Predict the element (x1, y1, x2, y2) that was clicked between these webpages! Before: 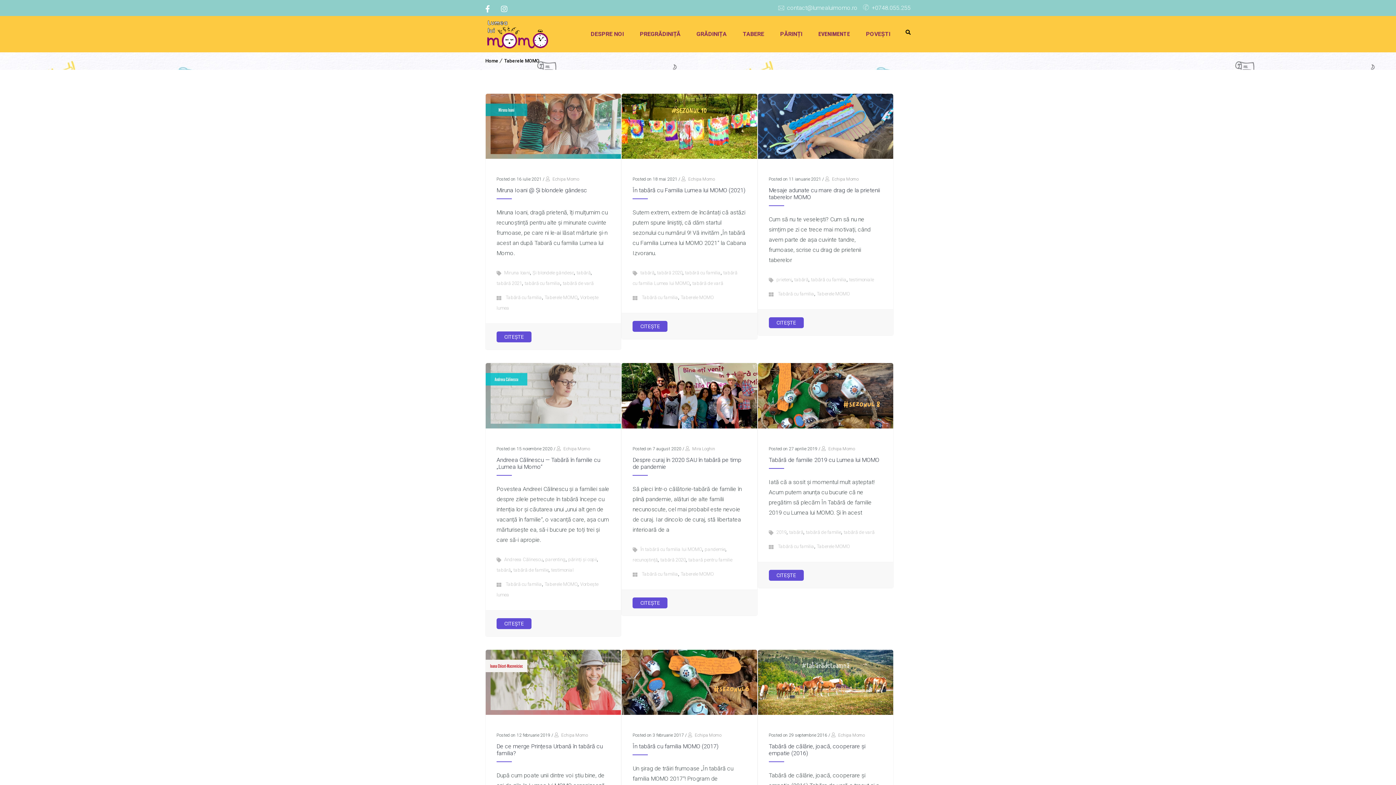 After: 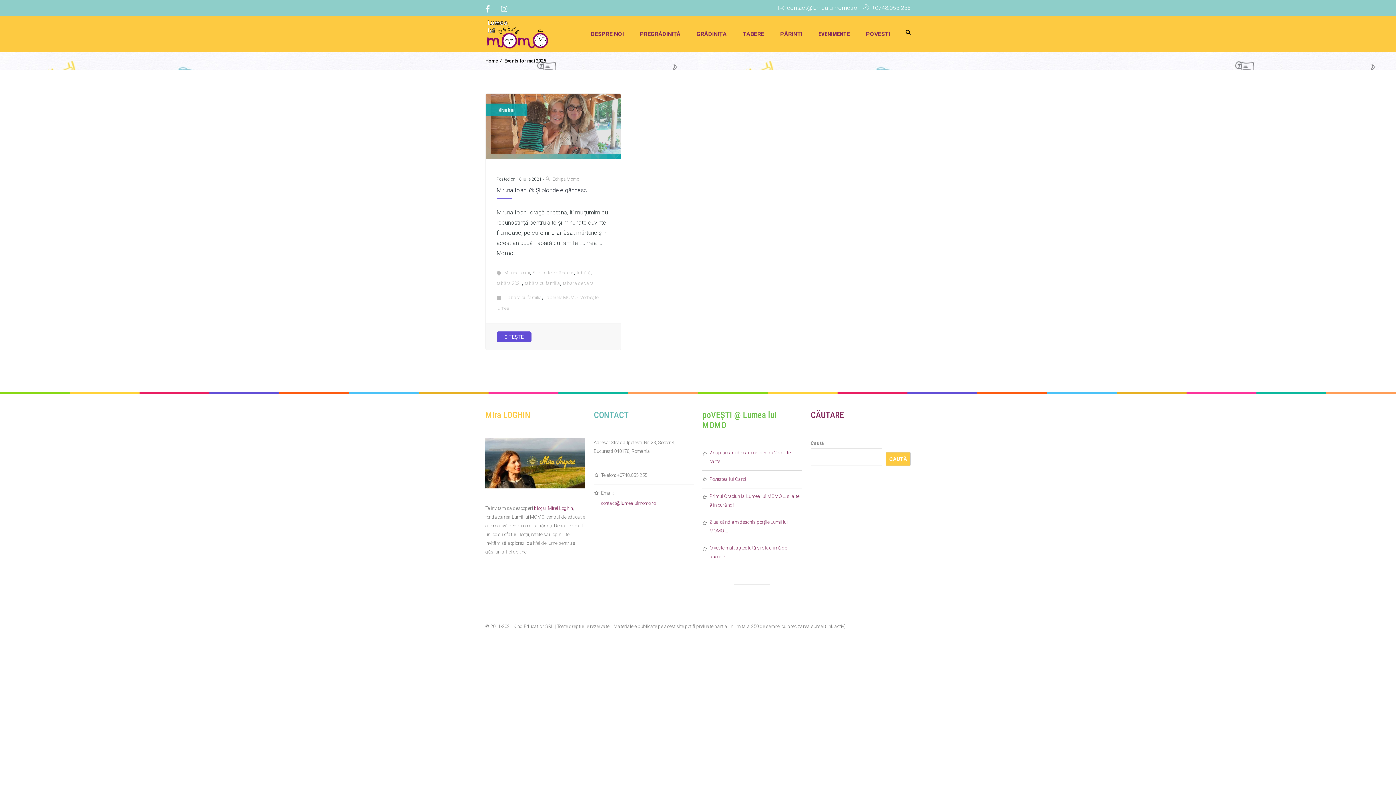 Action: label: Și blondele gândesc bbox: (532, 270, 574, 275)